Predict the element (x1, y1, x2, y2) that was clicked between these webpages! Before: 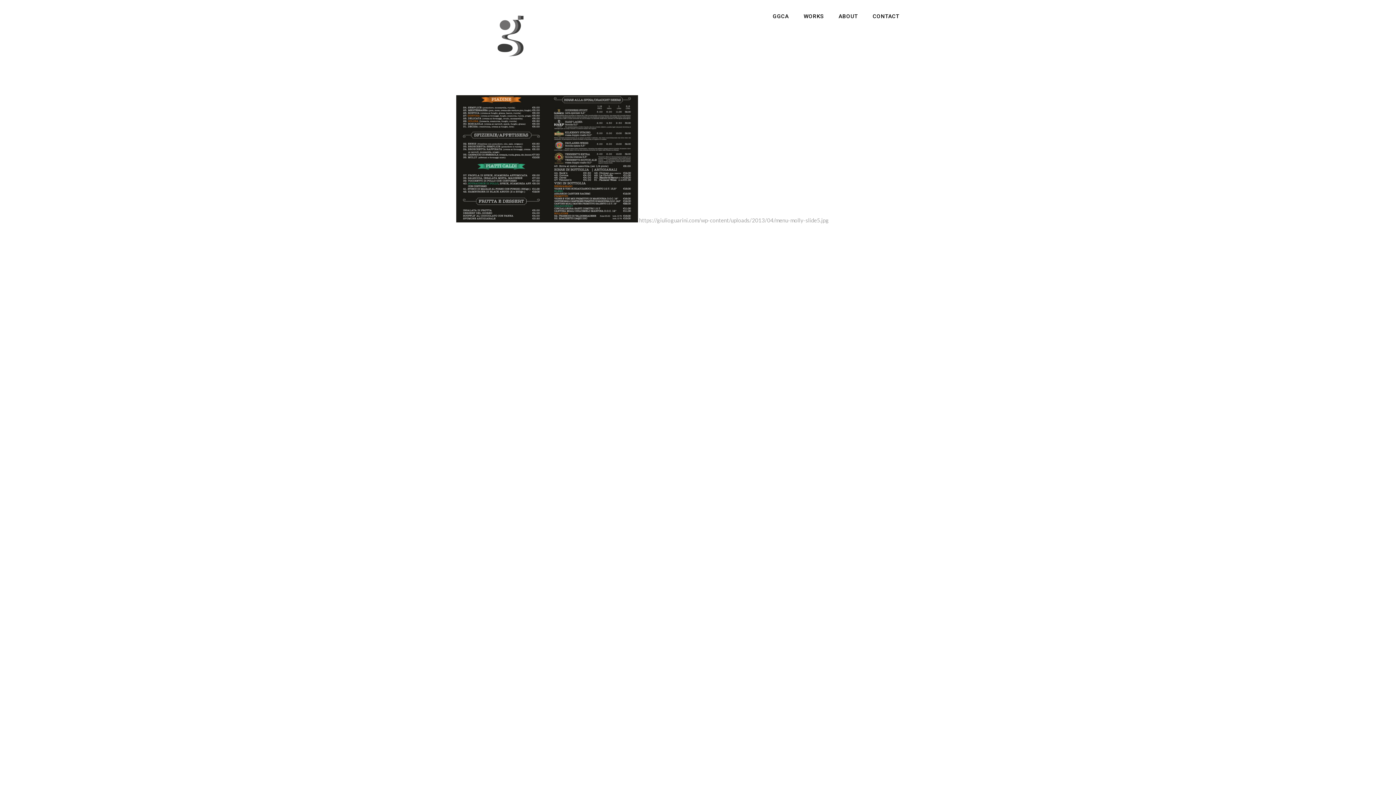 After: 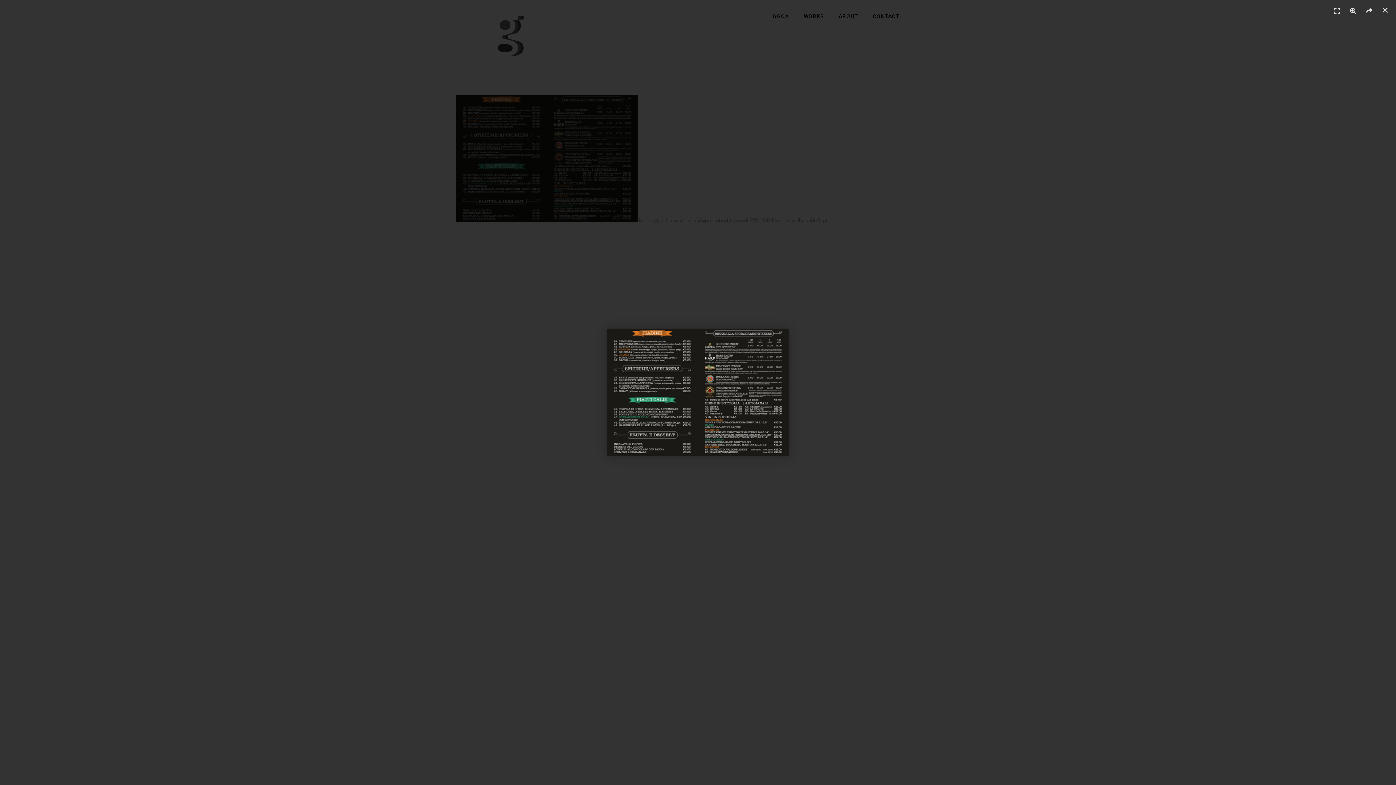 Action: label: https://giulioguarini.com/wp-content/uploads/2013/04/menu-molly-slide5.jpg bbox: (639, 216, 829, 223)